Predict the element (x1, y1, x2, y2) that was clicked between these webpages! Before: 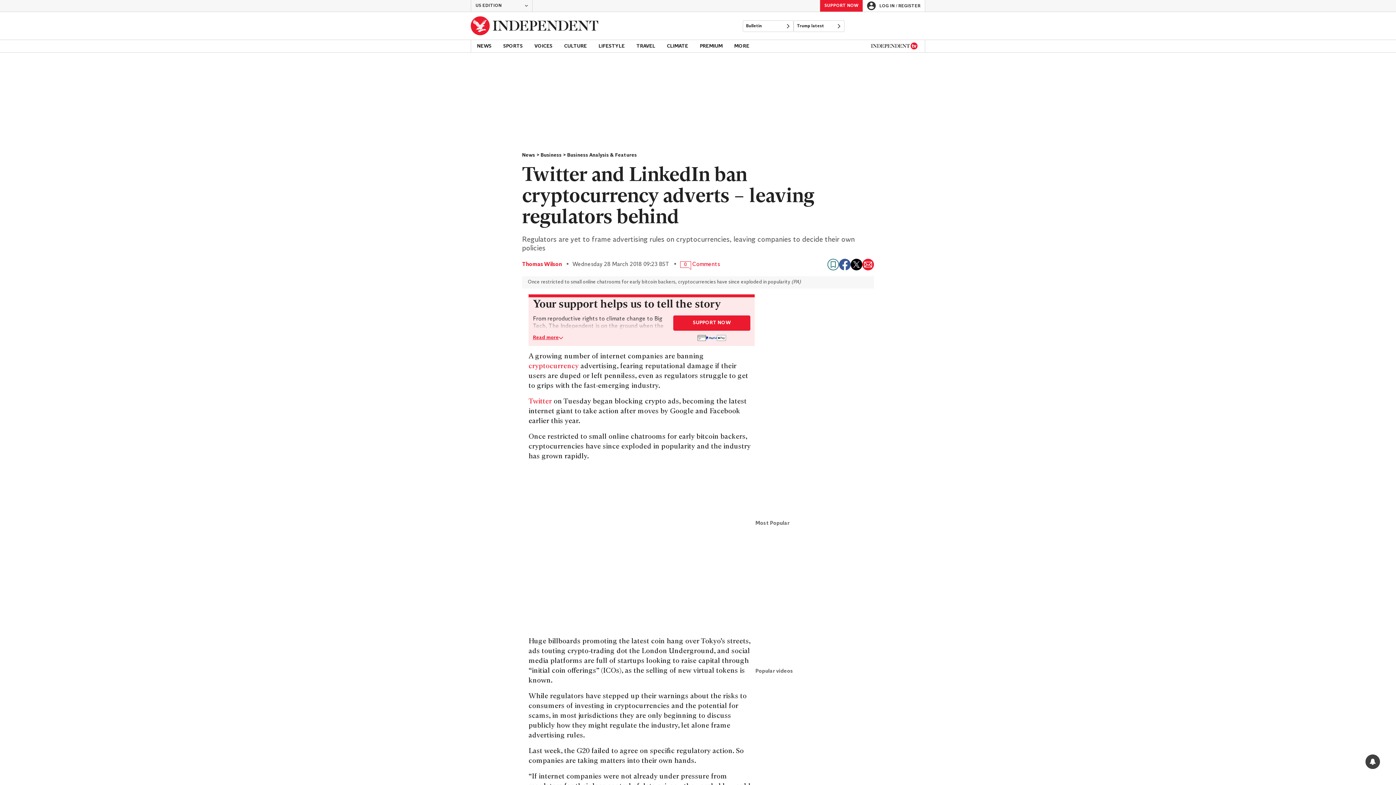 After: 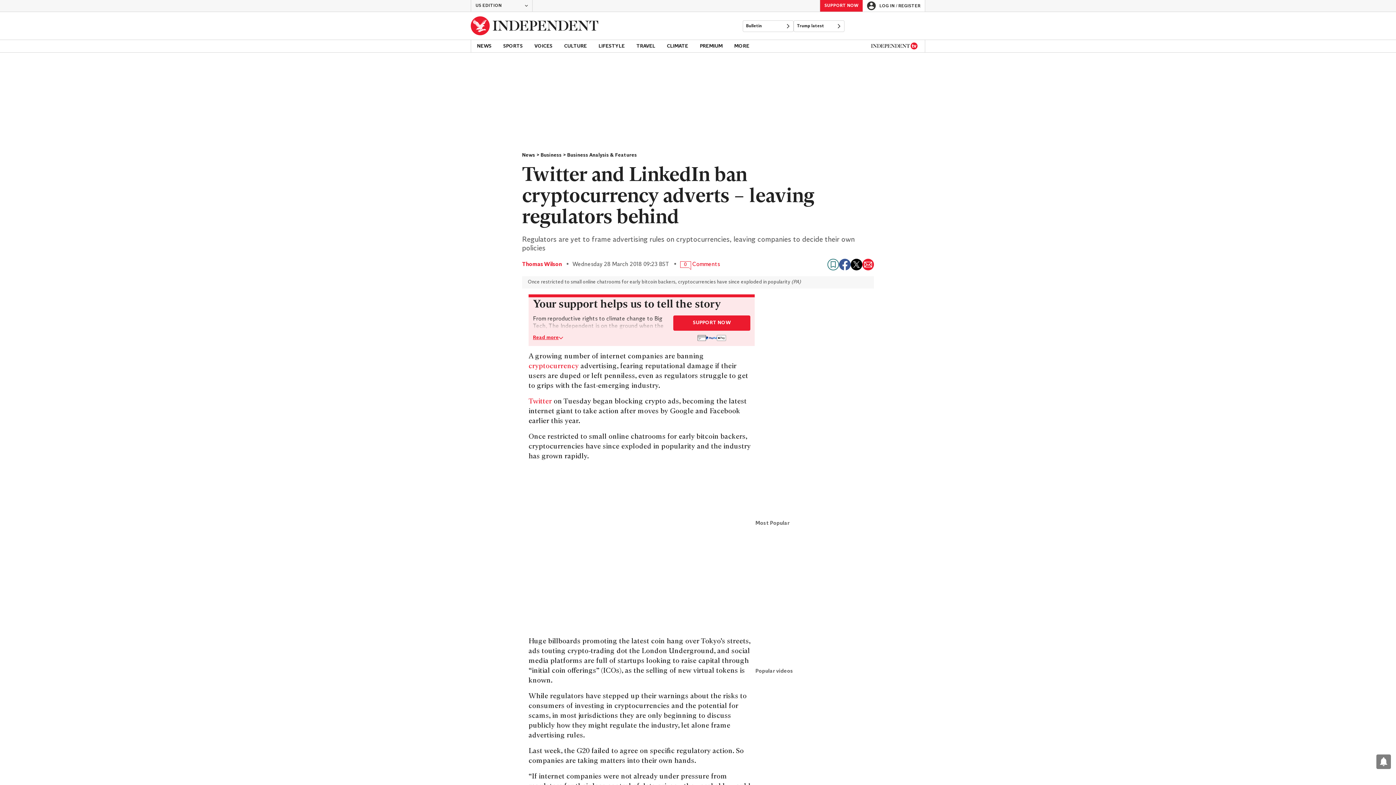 Action: label: Share on Facebook bbox: (839, 258, 850, 270)